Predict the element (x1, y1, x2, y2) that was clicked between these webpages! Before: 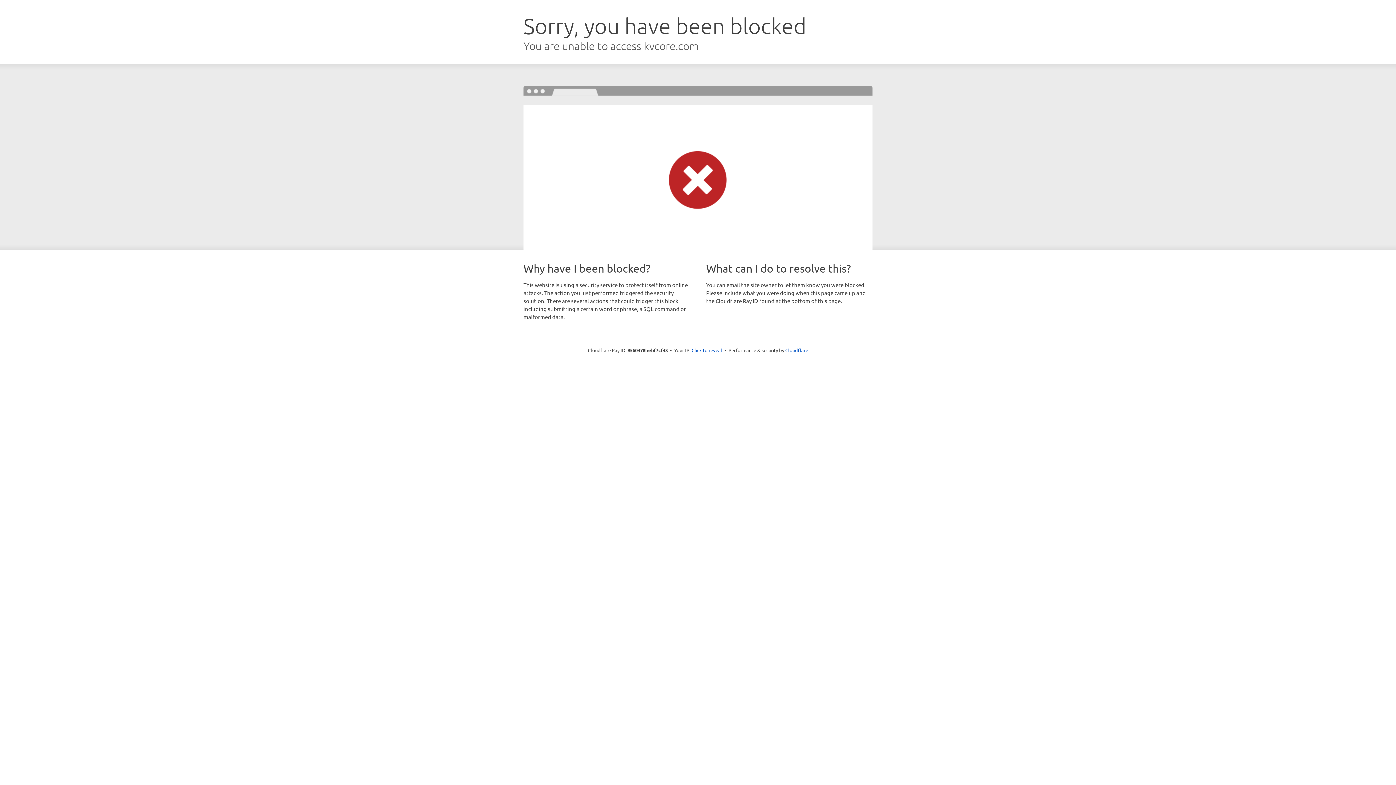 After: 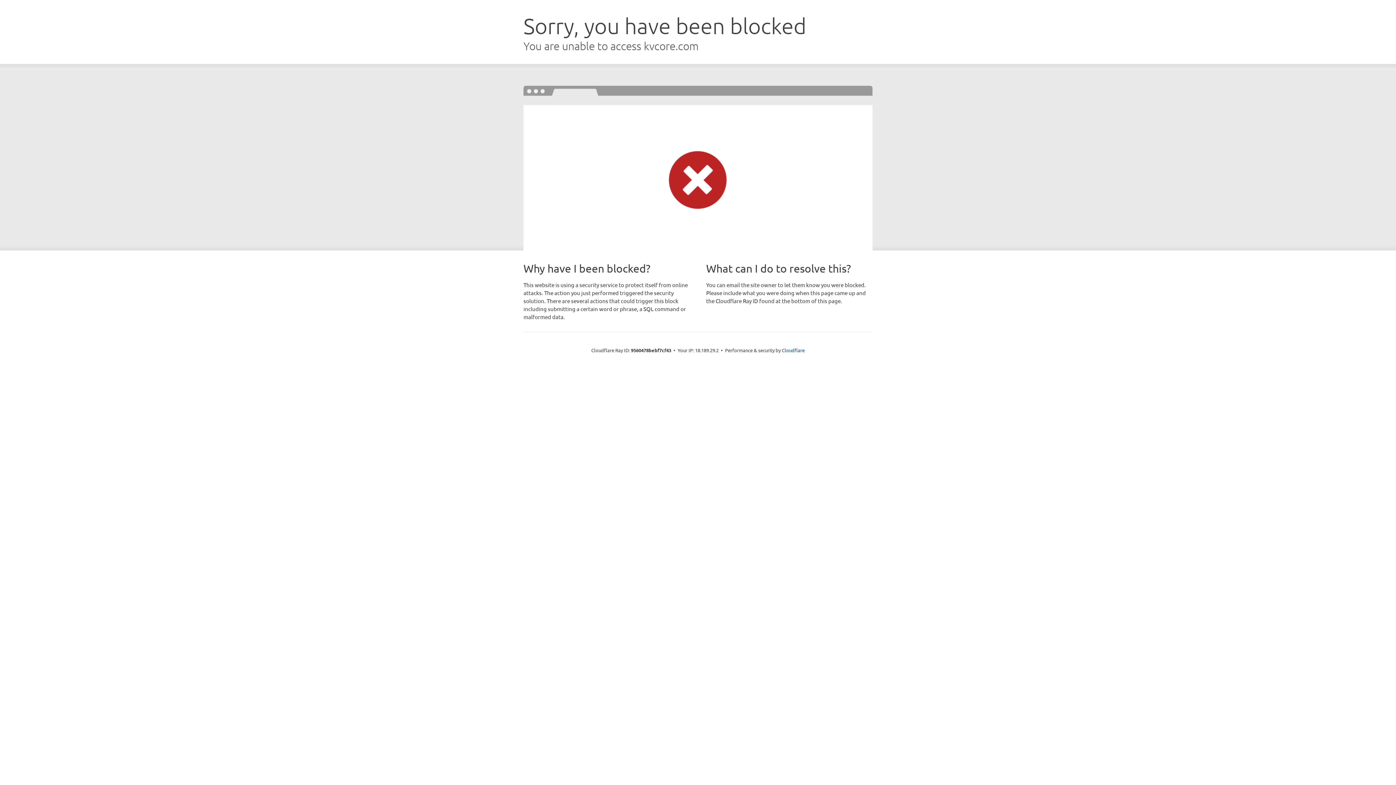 Action: label: Click to reveal bbox: (691, 346, 722, 353)